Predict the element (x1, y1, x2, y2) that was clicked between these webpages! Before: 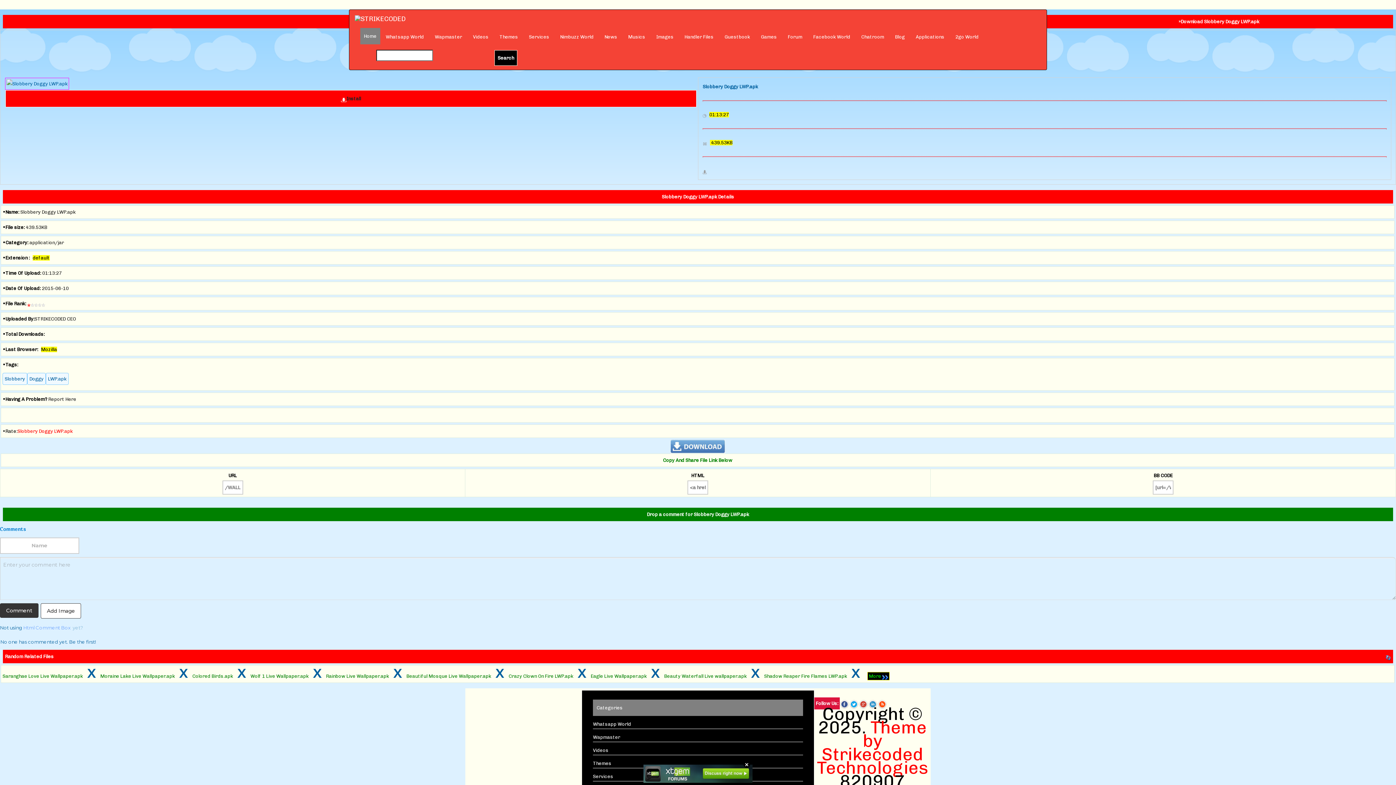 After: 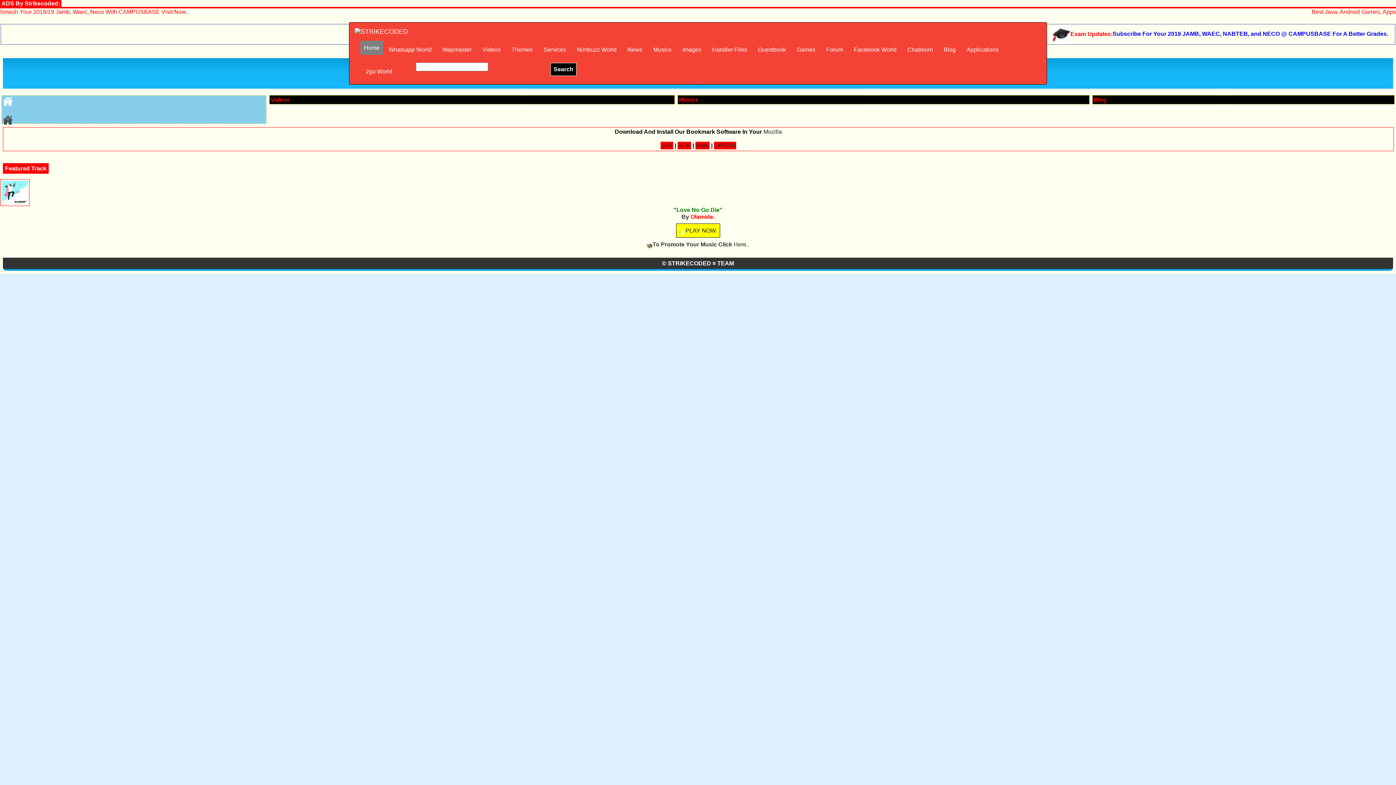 Action: bbox: (349, 9, 411, 28)